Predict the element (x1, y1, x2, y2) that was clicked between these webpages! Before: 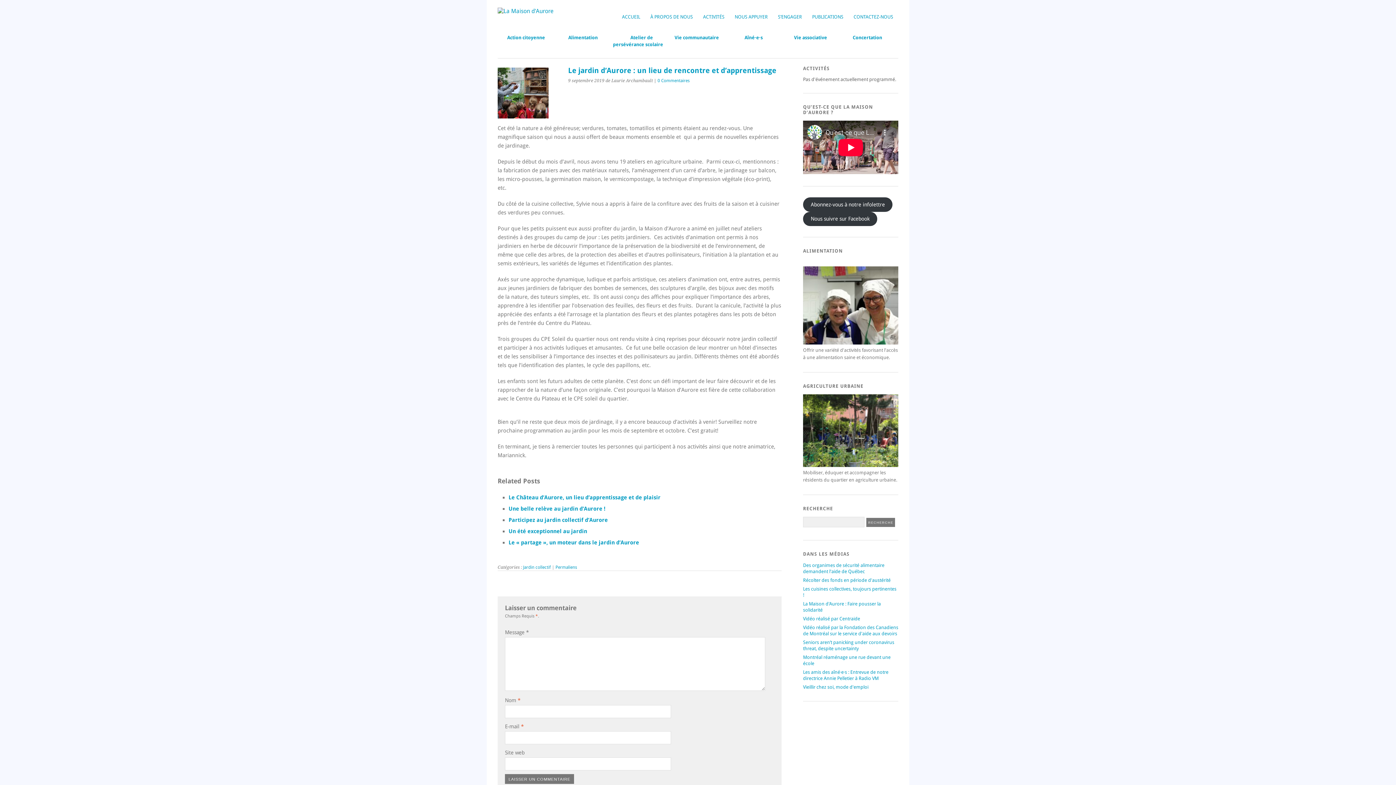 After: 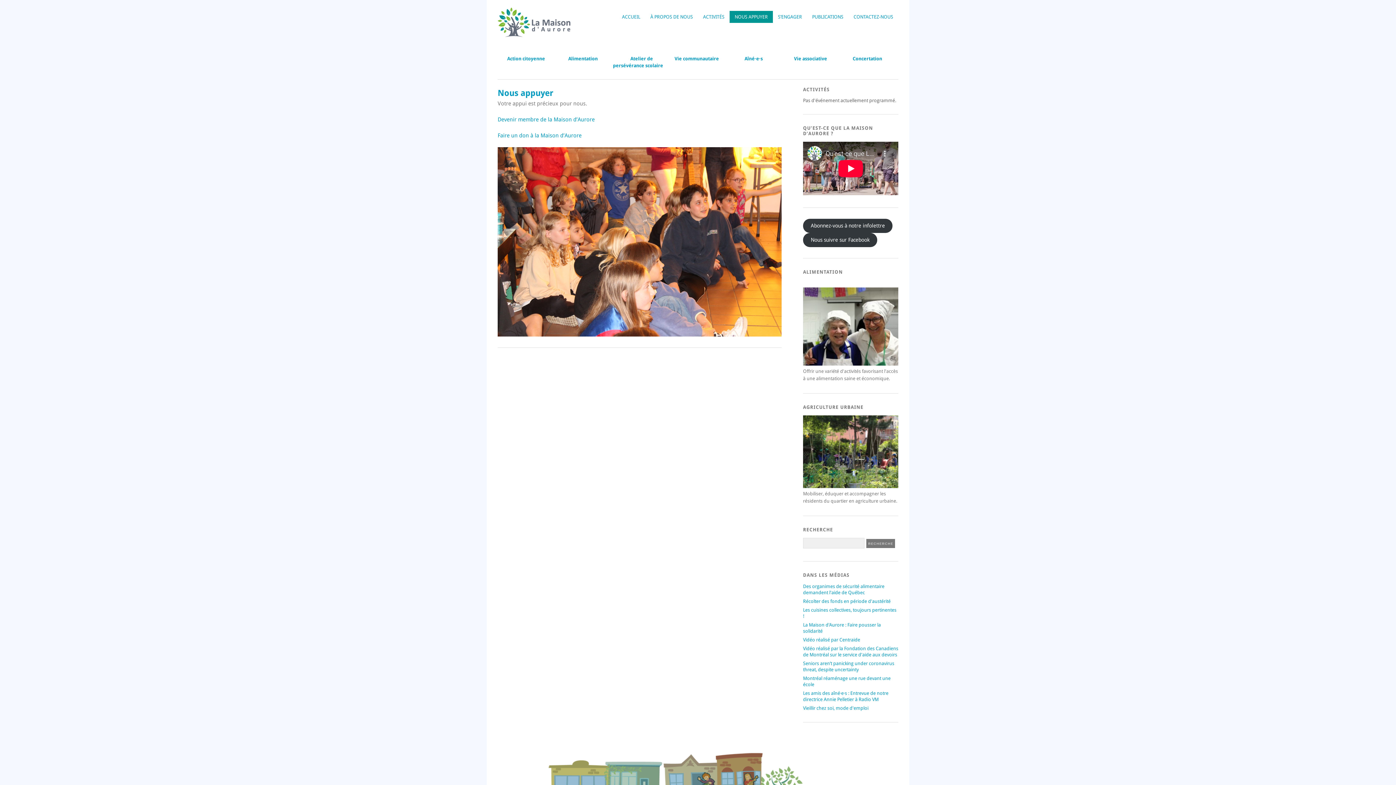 Action: label: NOUS APPUYER bbox: (729, 10, 773, 22)